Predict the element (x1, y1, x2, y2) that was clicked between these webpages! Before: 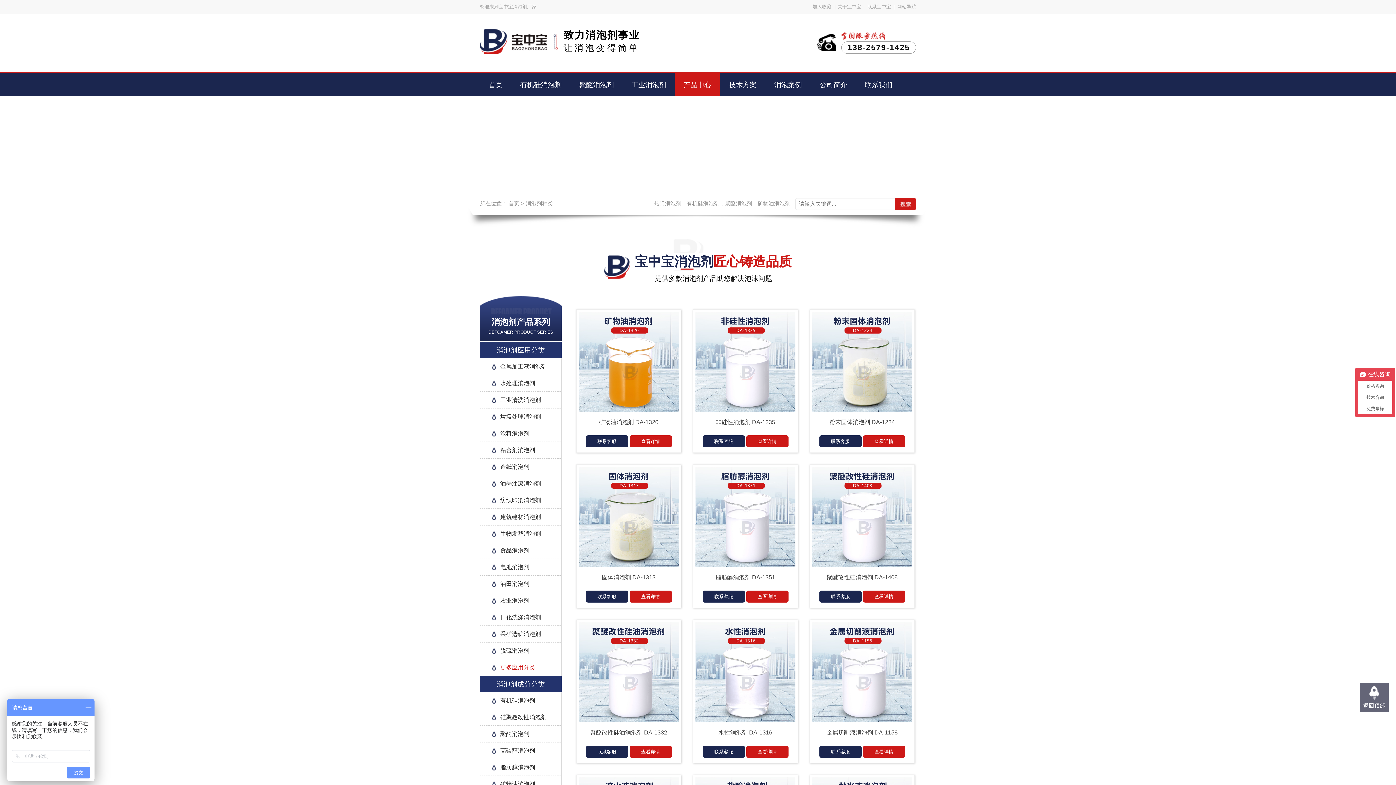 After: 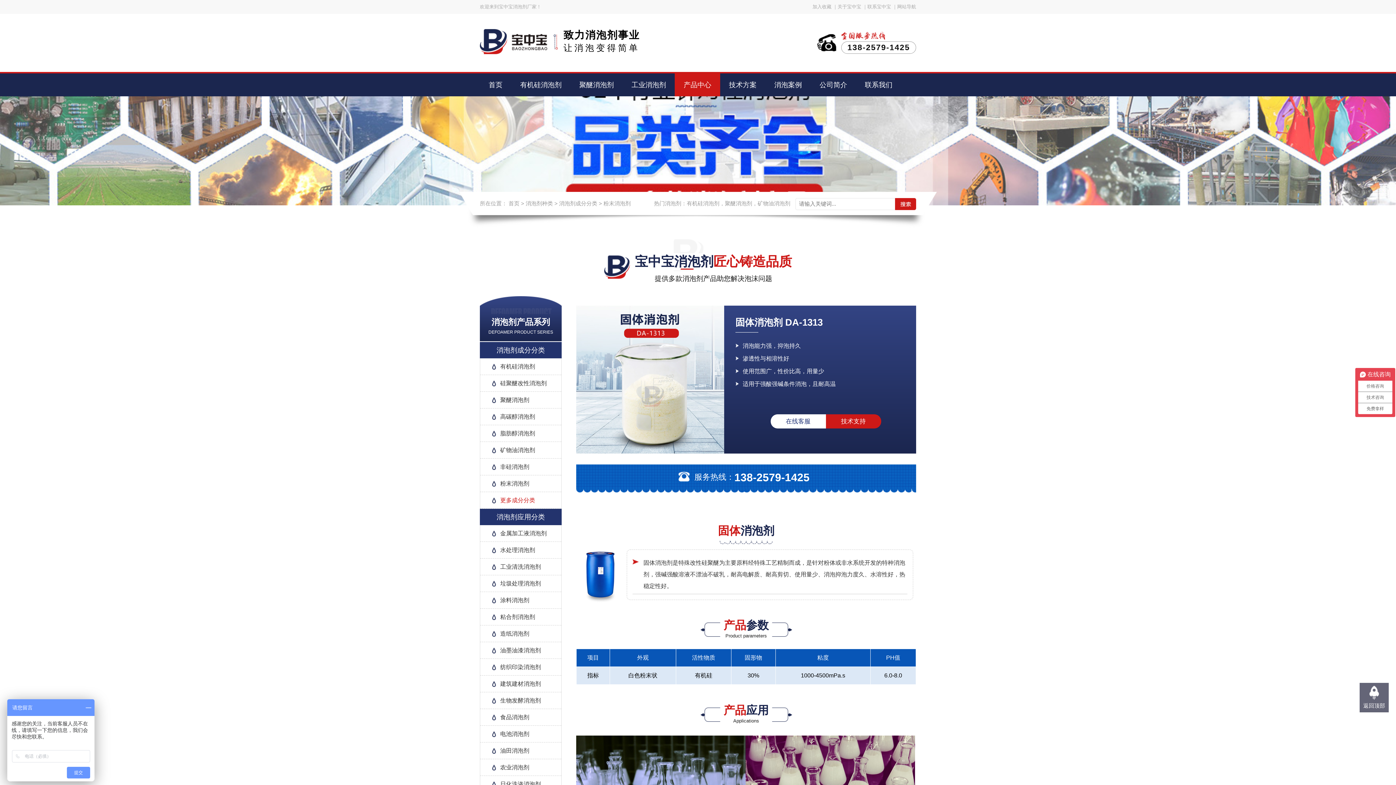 Action: label: 固体消泡剂 DA-1313 bbox: (578, 467, 678, 590)